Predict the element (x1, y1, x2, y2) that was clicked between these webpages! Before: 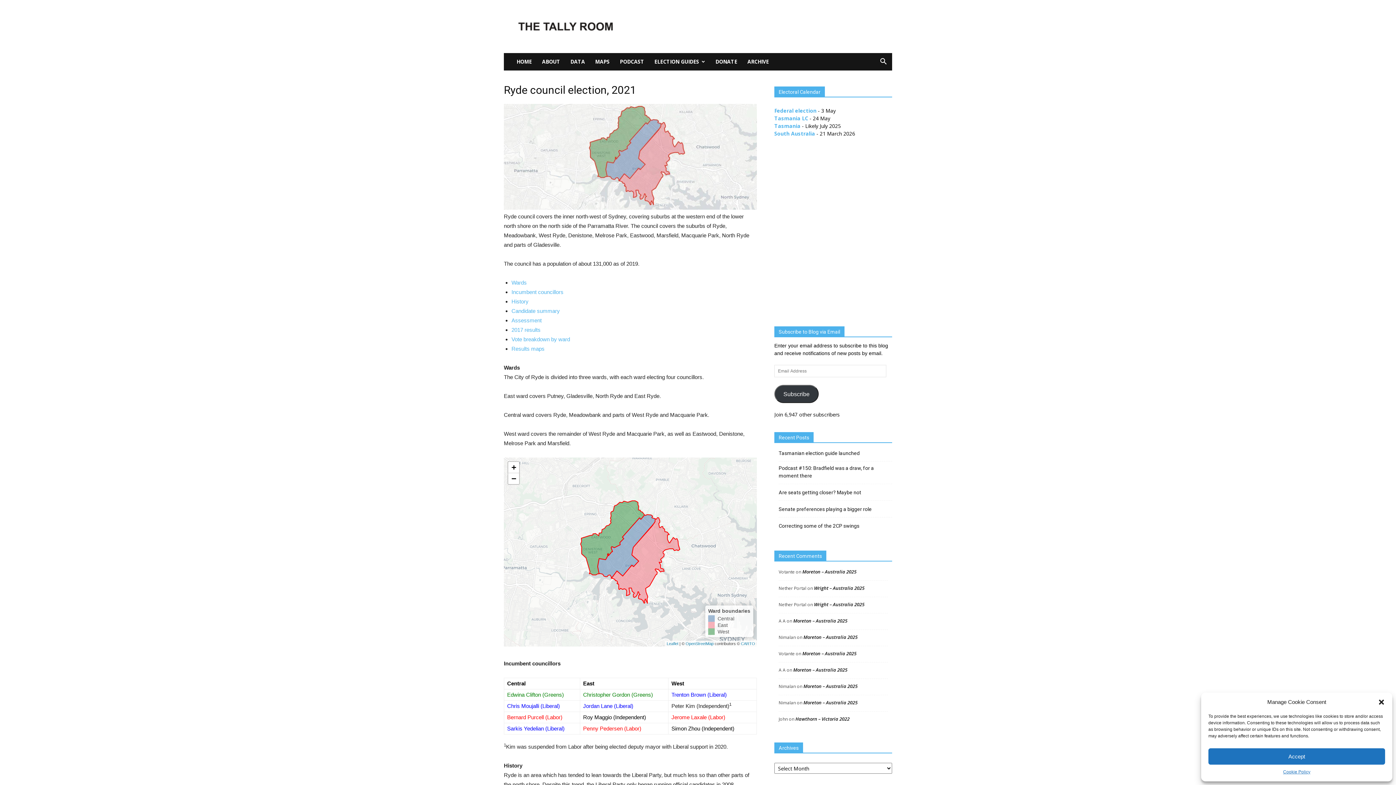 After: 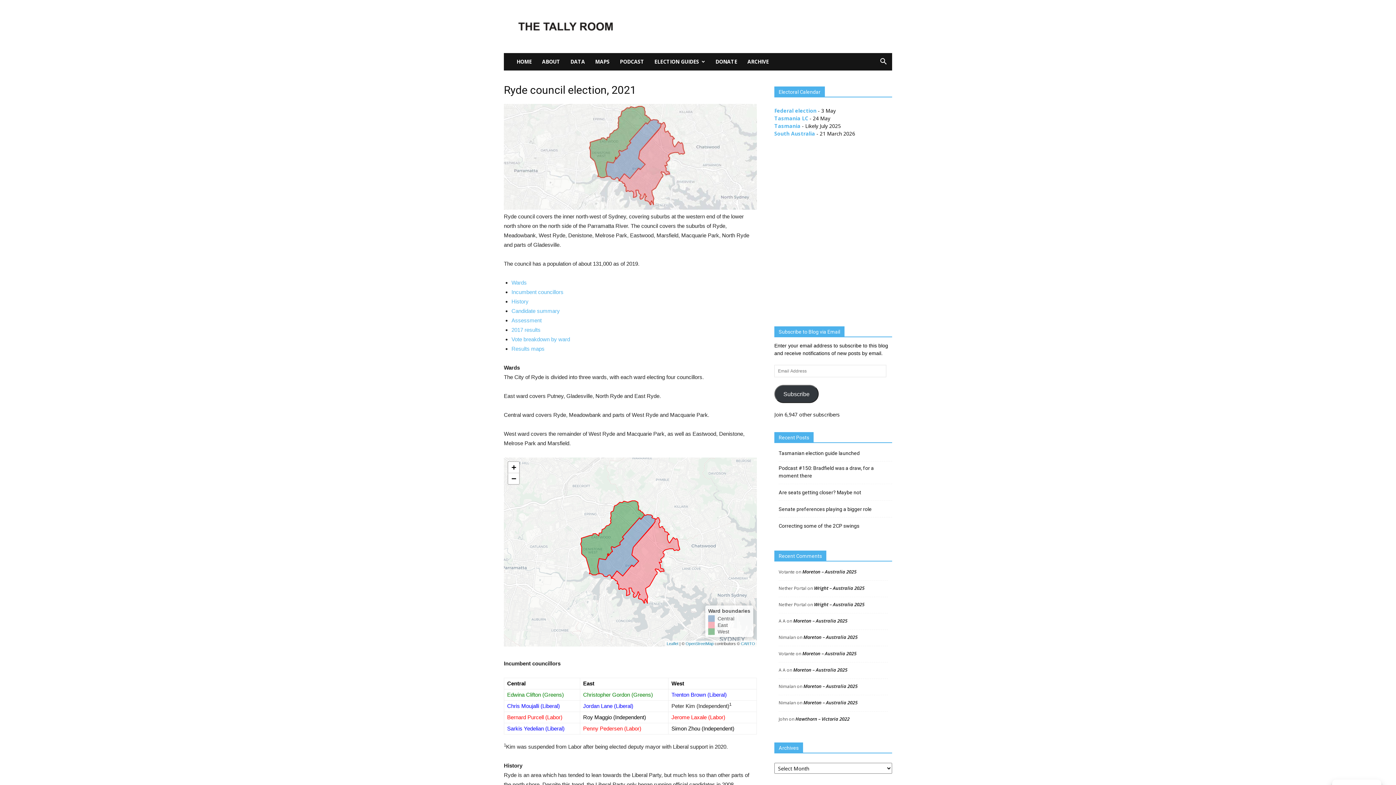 Action: label: Accept bbox: (1208, 748, 1385, 765)